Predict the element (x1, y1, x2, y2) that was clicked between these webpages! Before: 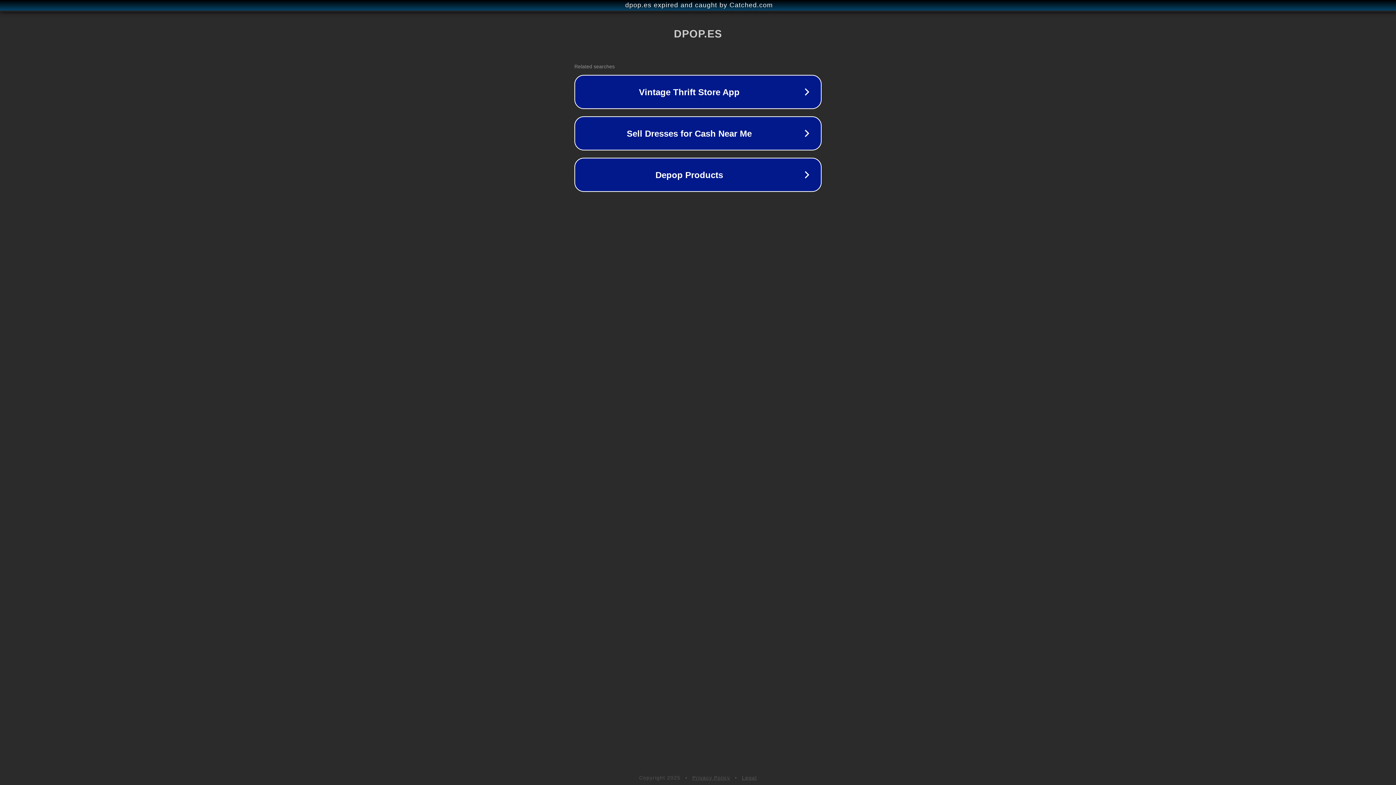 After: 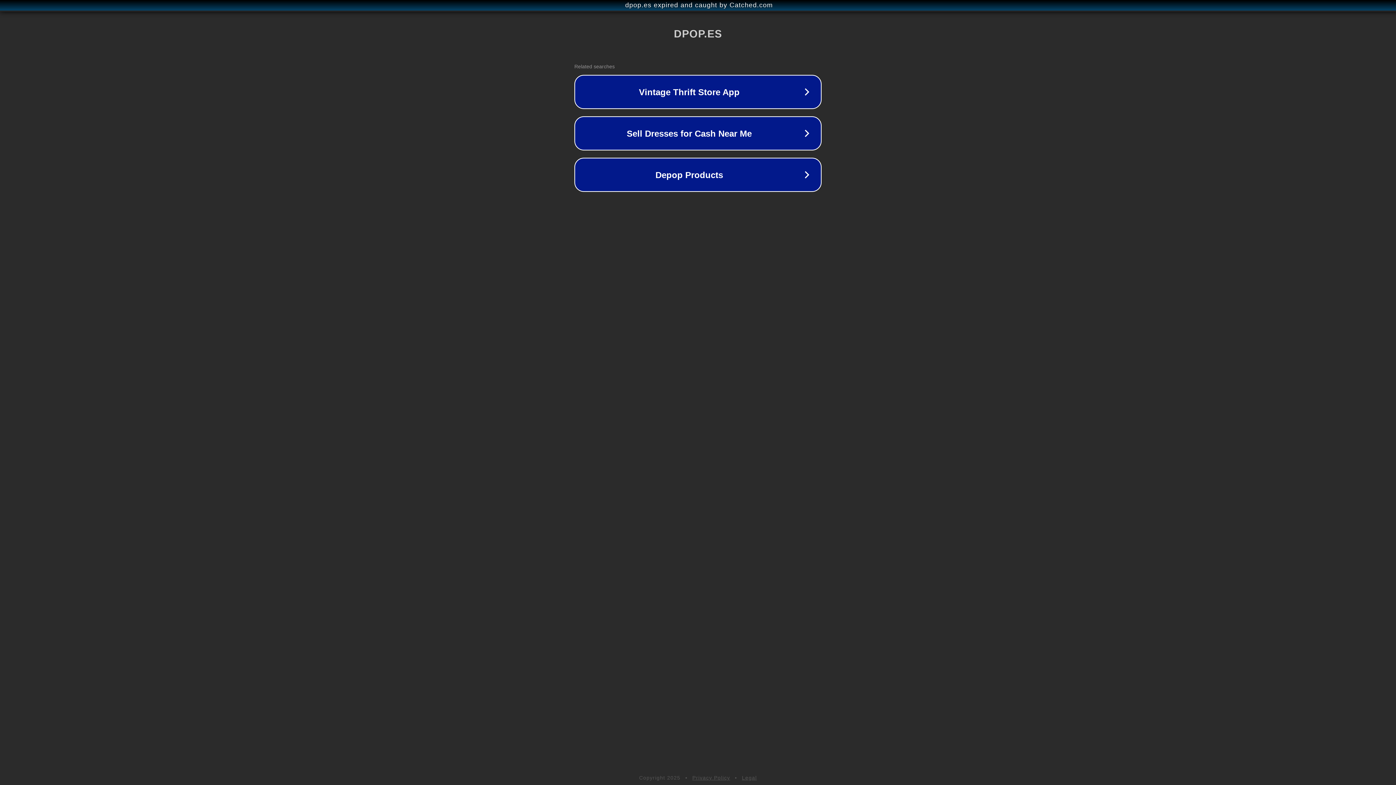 Action: bbox: (692, 775, 730, 781) label: Privacy Policy